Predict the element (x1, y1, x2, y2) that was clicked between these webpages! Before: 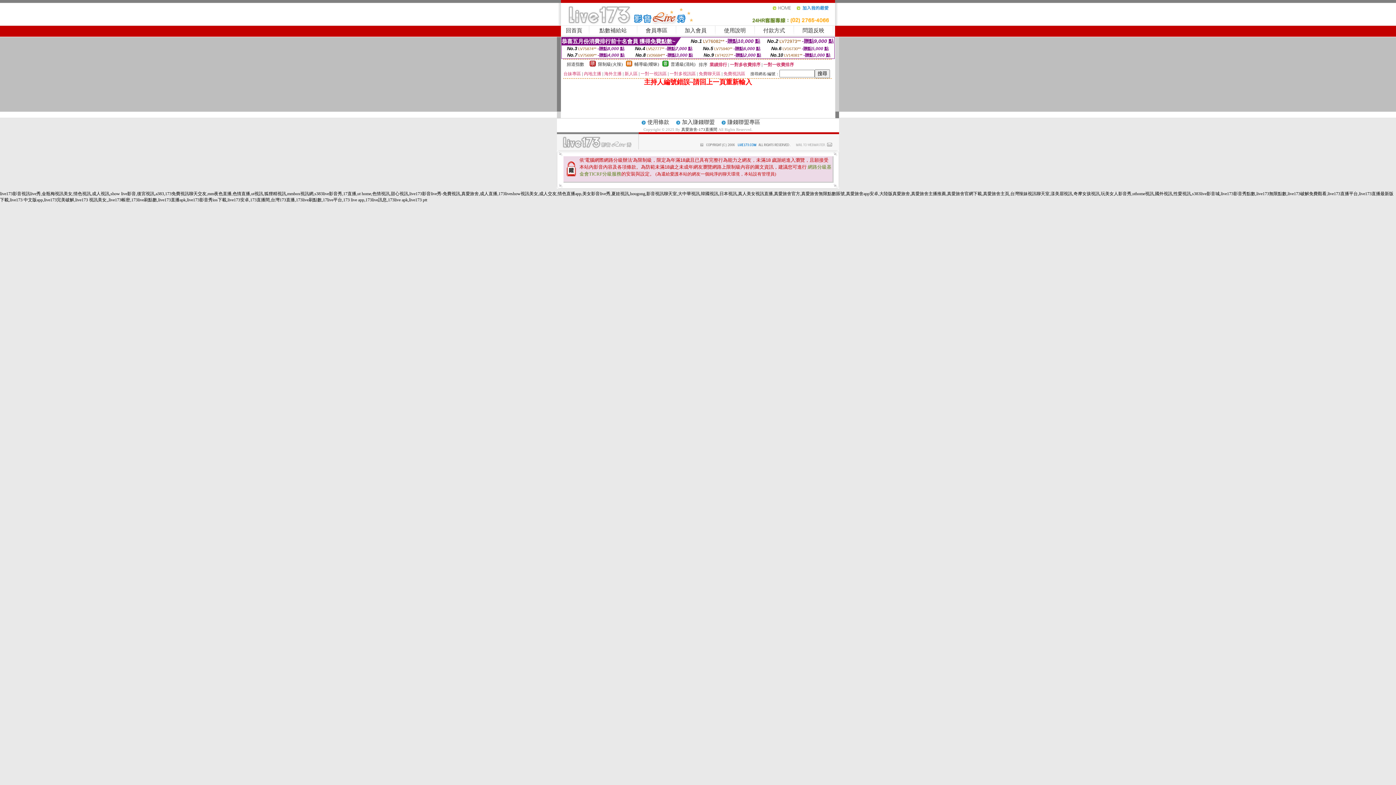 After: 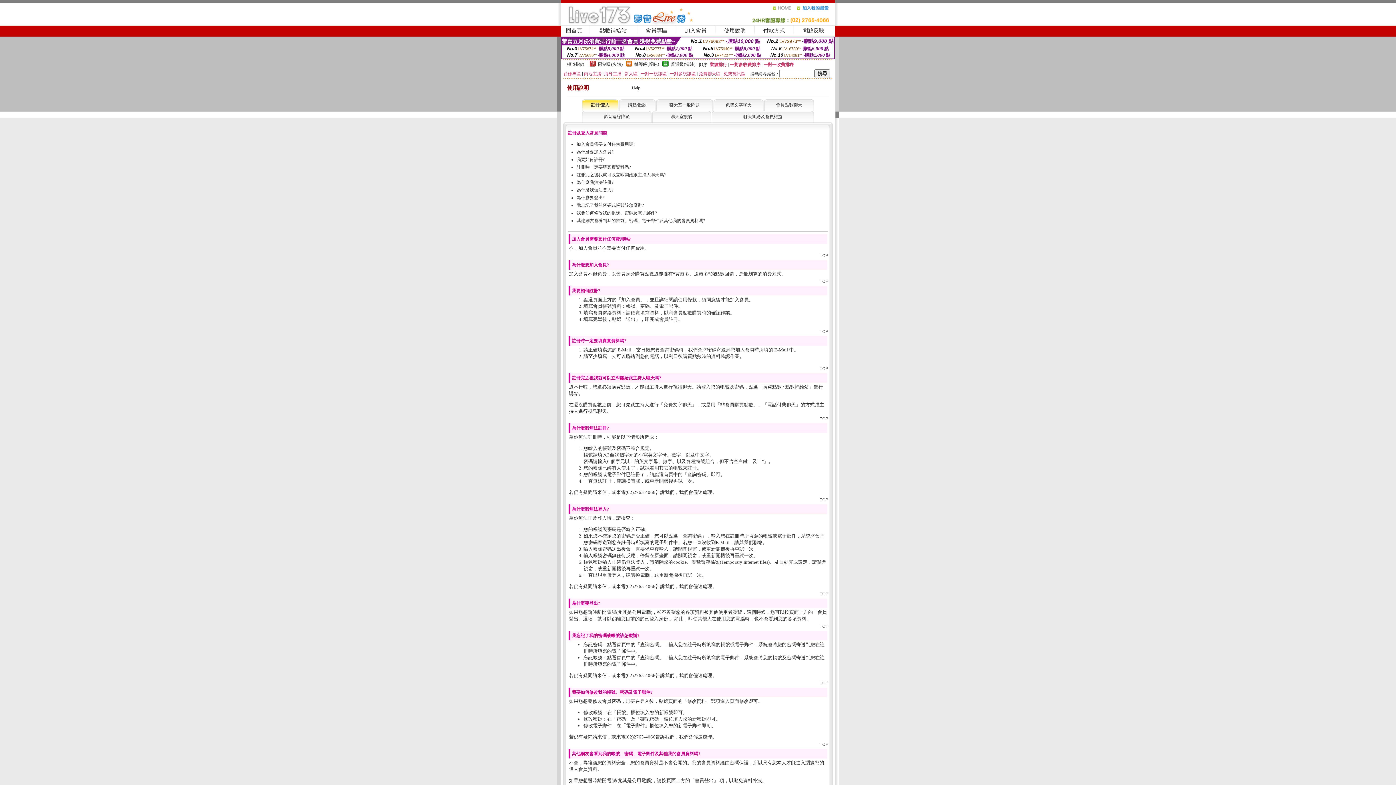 Action: label: 使用說明 bbox: (724, 27, 746, 33)